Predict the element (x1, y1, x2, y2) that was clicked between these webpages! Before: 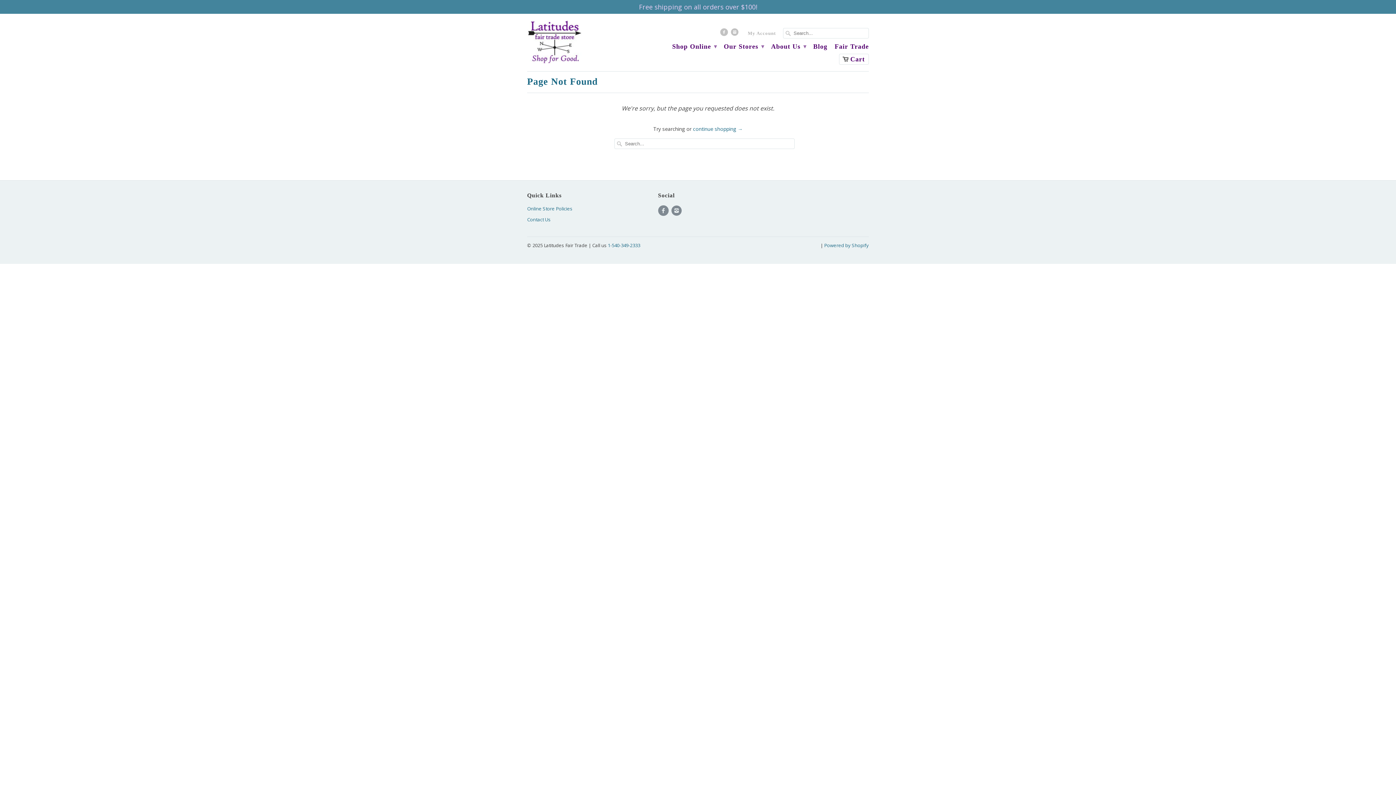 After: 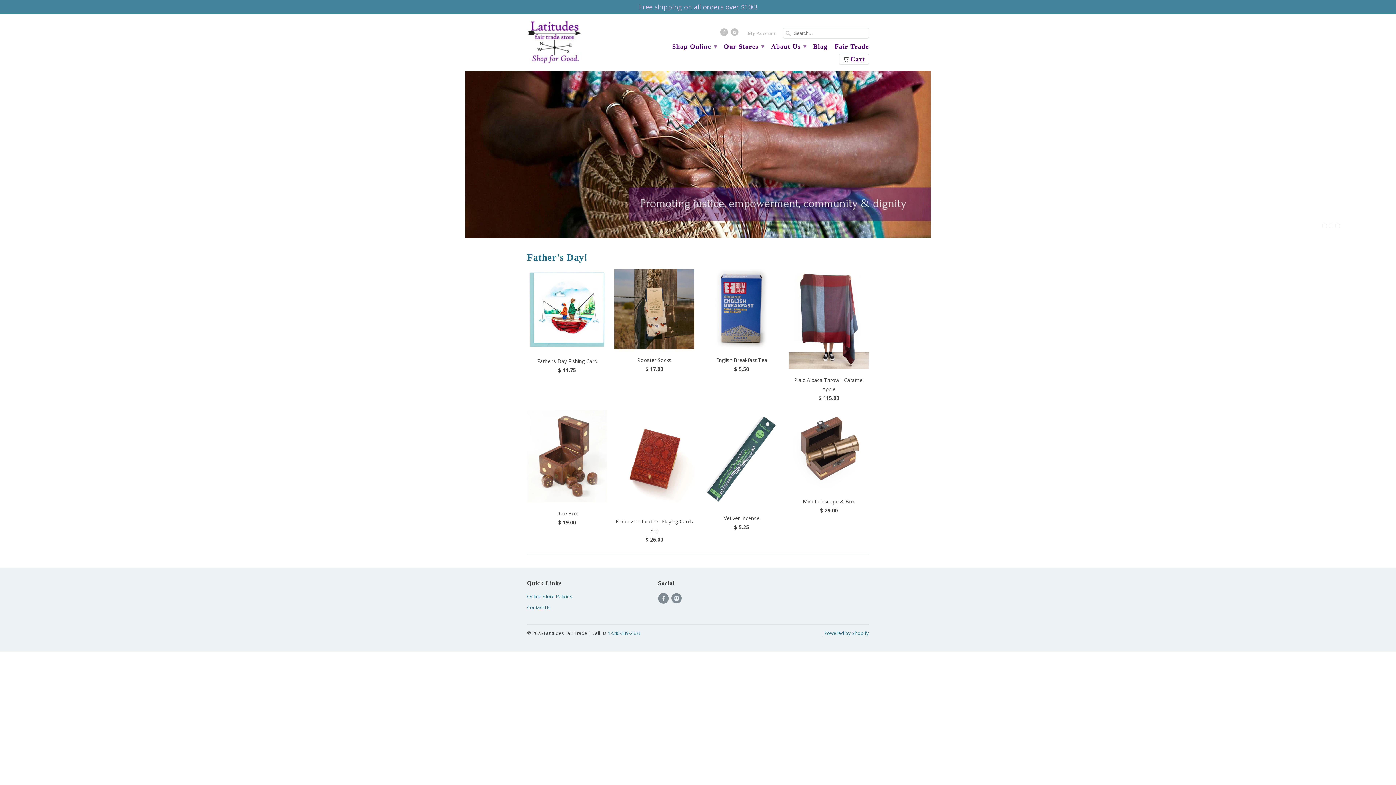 Action: bbox: (527, 18, 636, 65)